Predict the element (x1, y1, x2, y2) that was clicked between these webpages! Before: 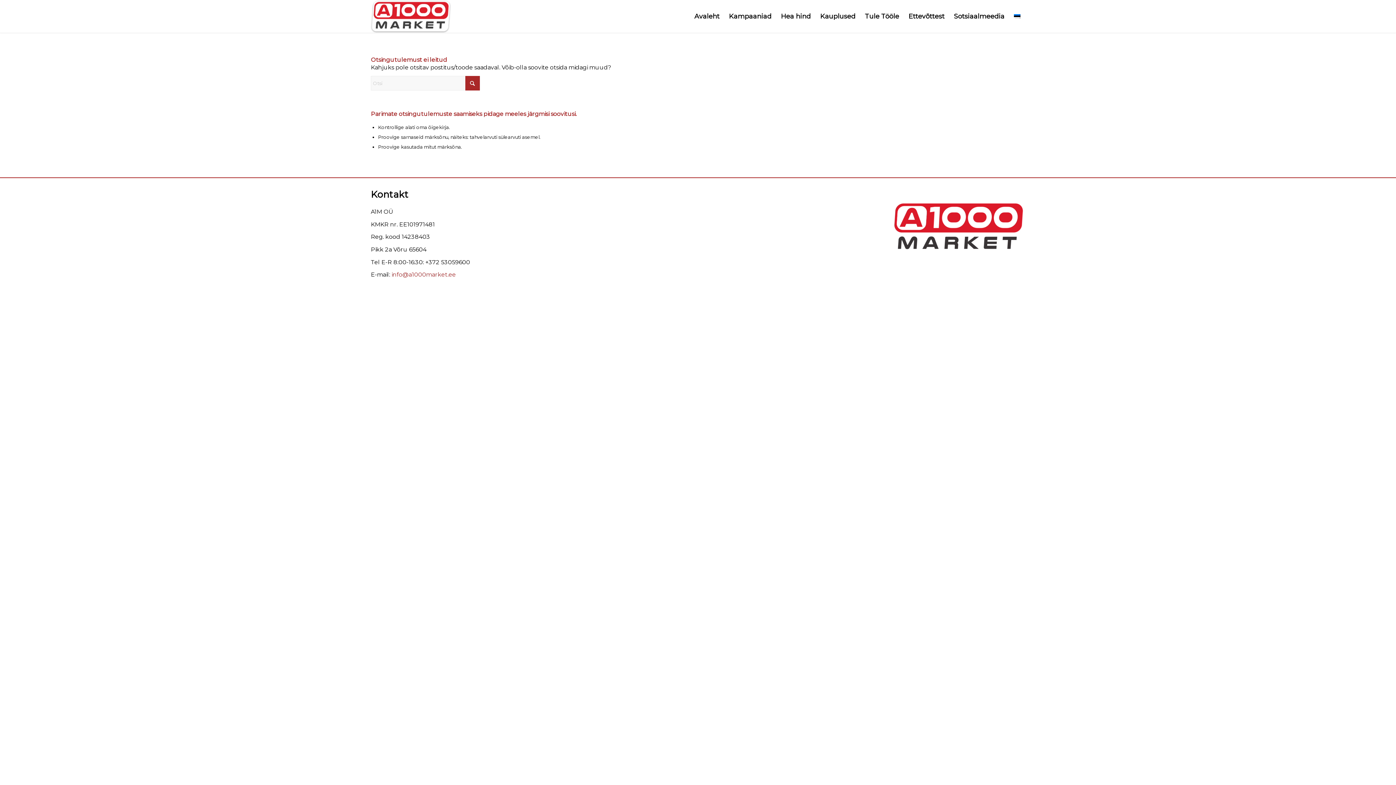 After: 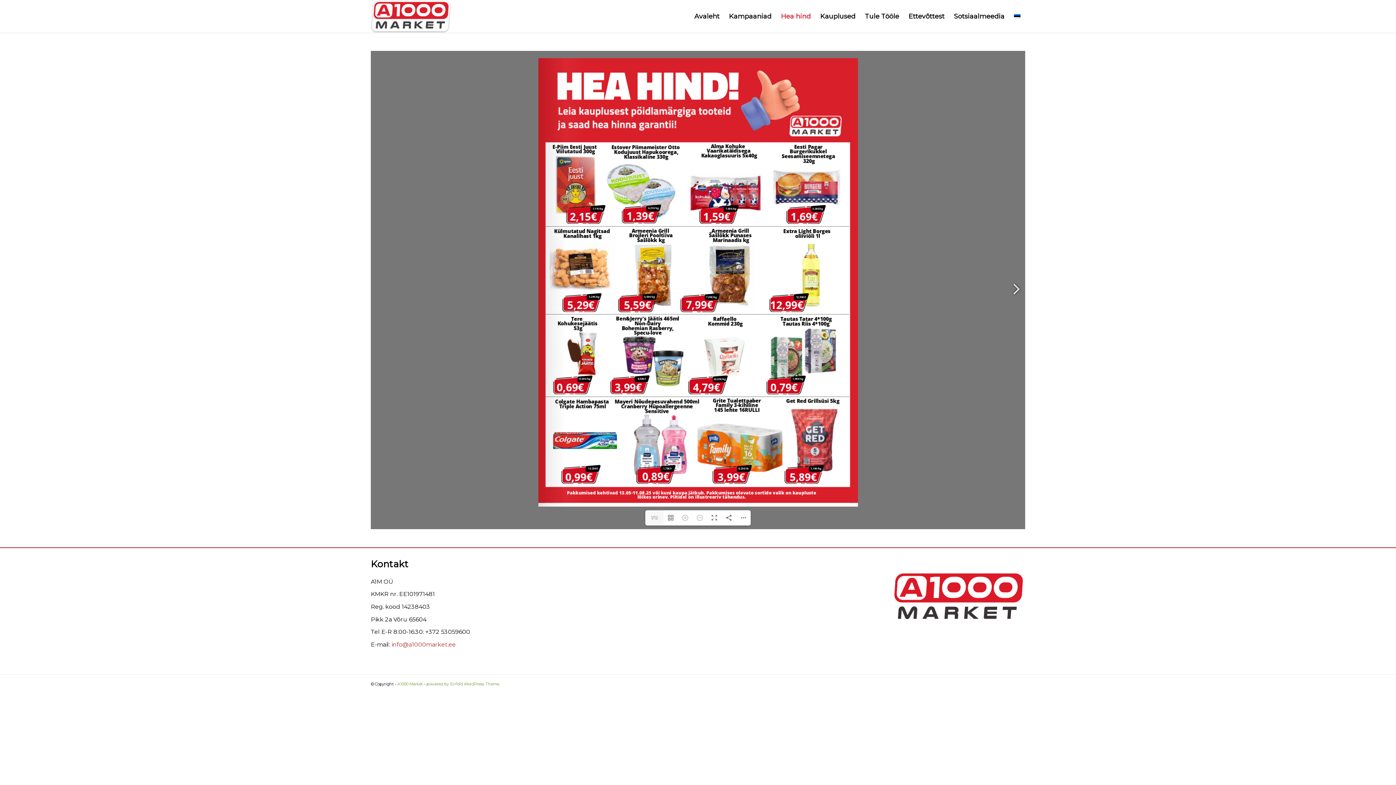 Action: bbox: (776, 0, 815, 32) label: Hea hind